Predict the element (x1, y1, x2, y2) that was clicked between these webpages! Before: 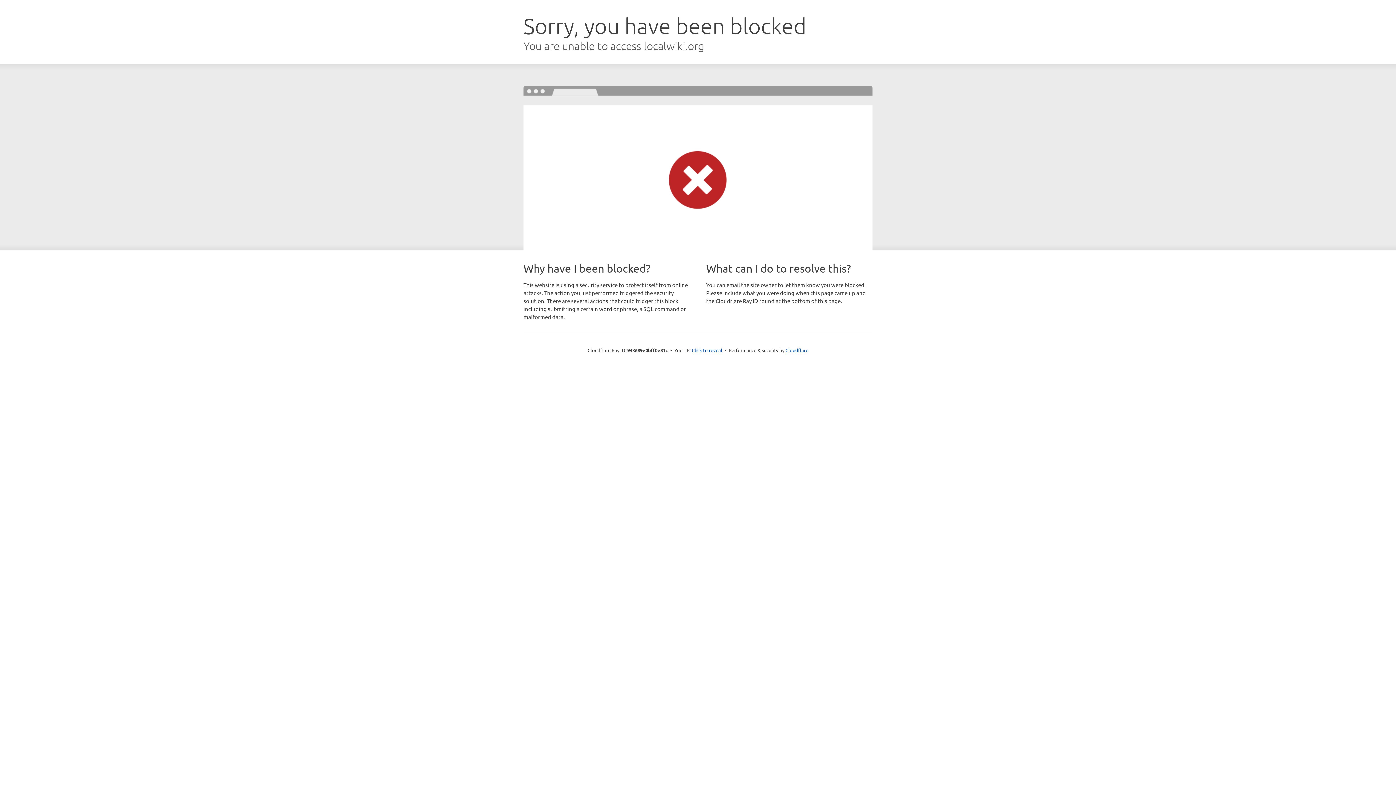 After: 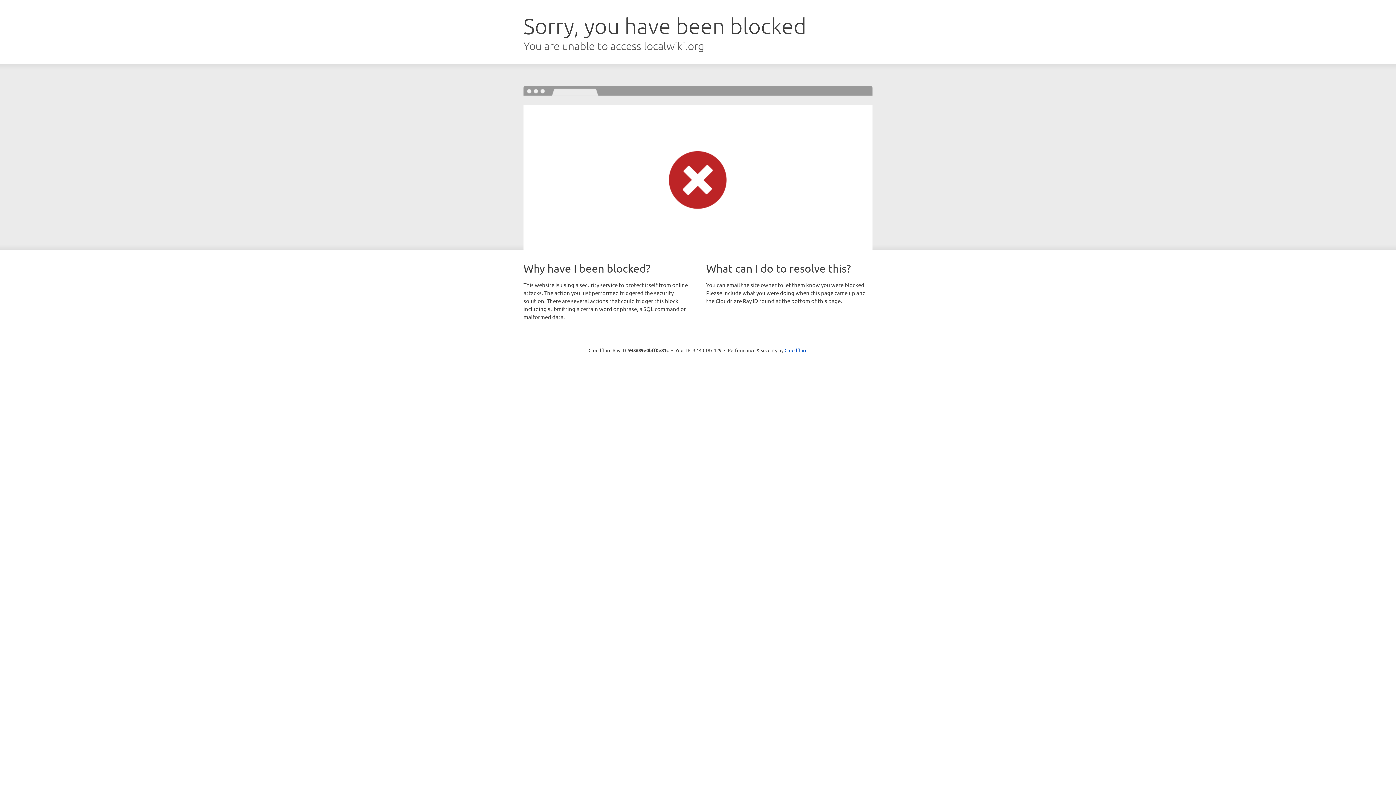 Action: bbox: (692, 346, 722, 353) label: Click to reveal